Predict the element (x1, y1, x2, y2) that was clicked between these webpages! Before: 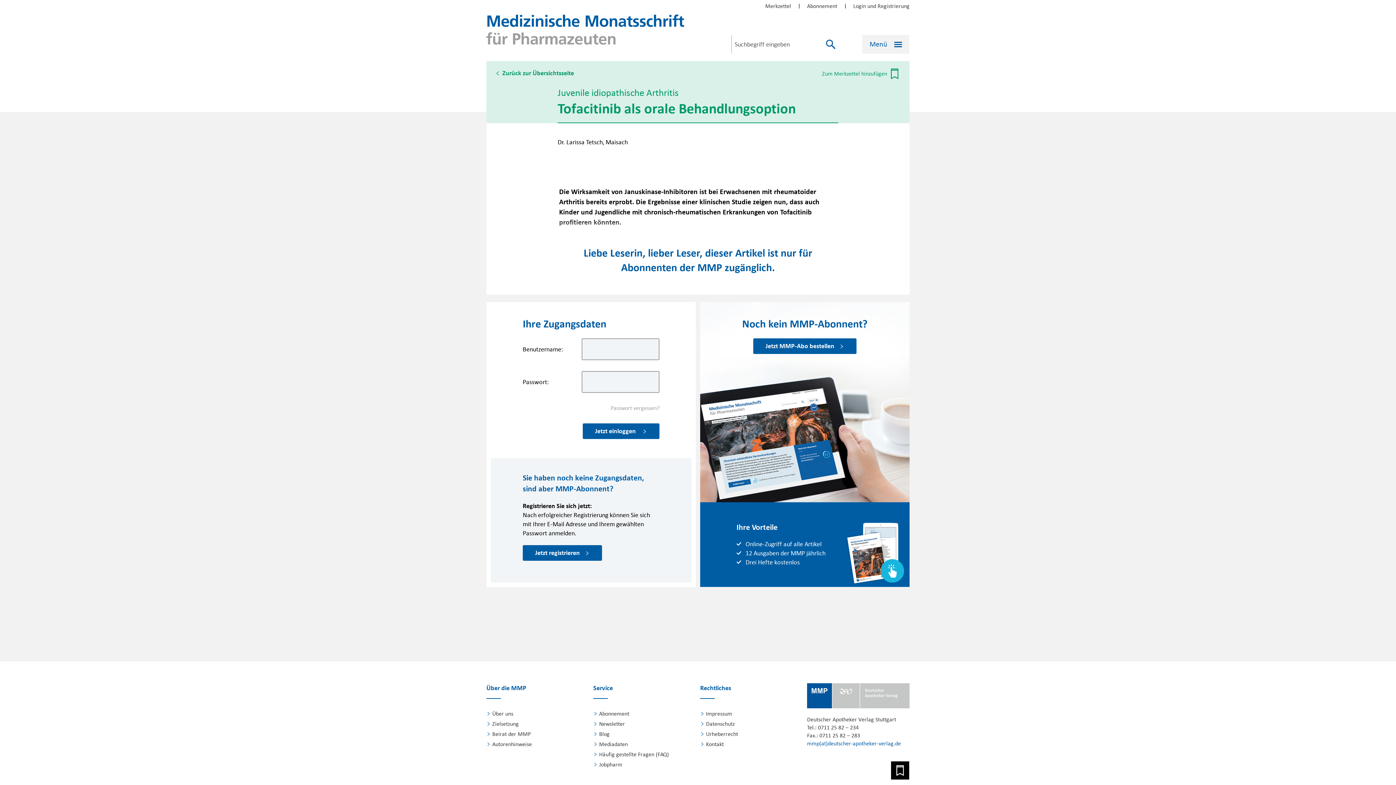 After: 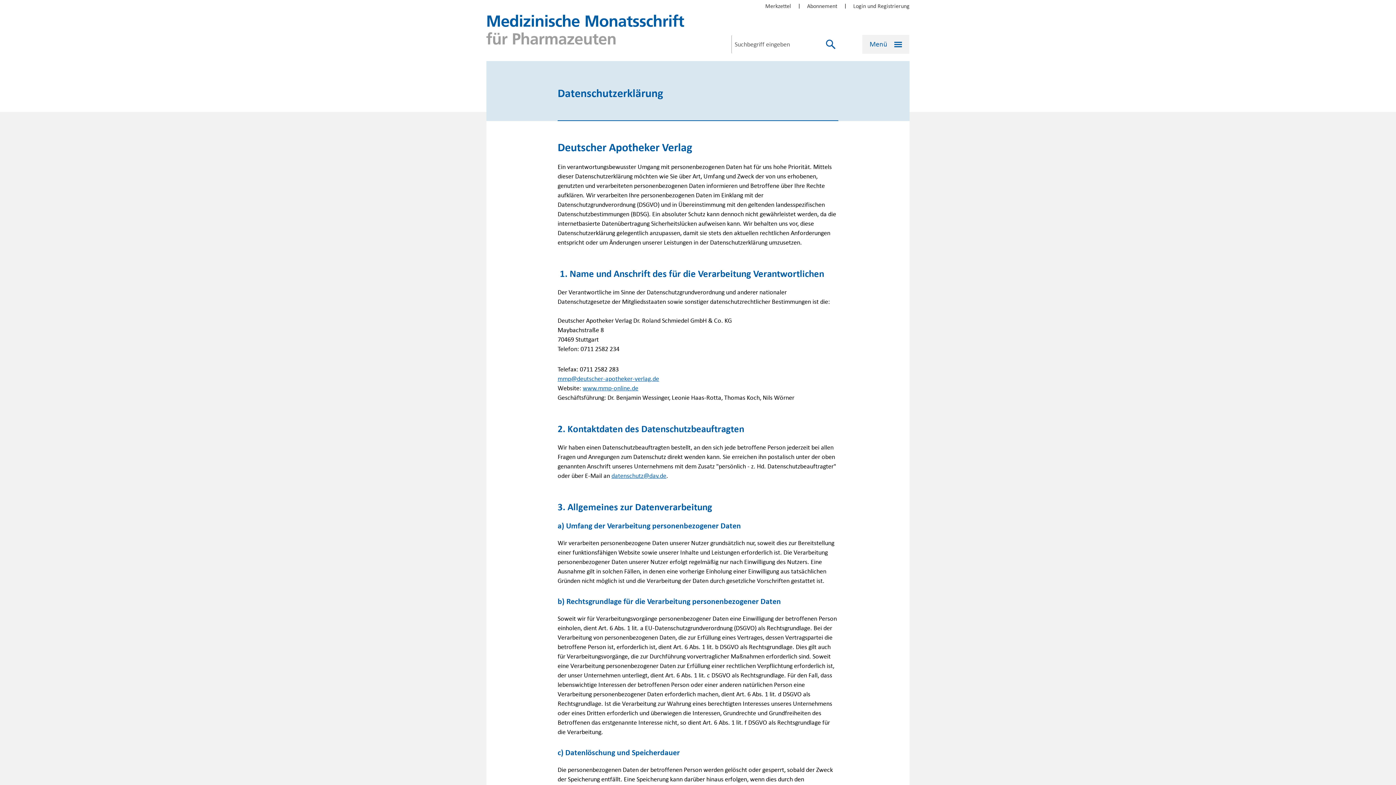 Action: bbox: (700, 720, 802, 728) label: Datenschutz